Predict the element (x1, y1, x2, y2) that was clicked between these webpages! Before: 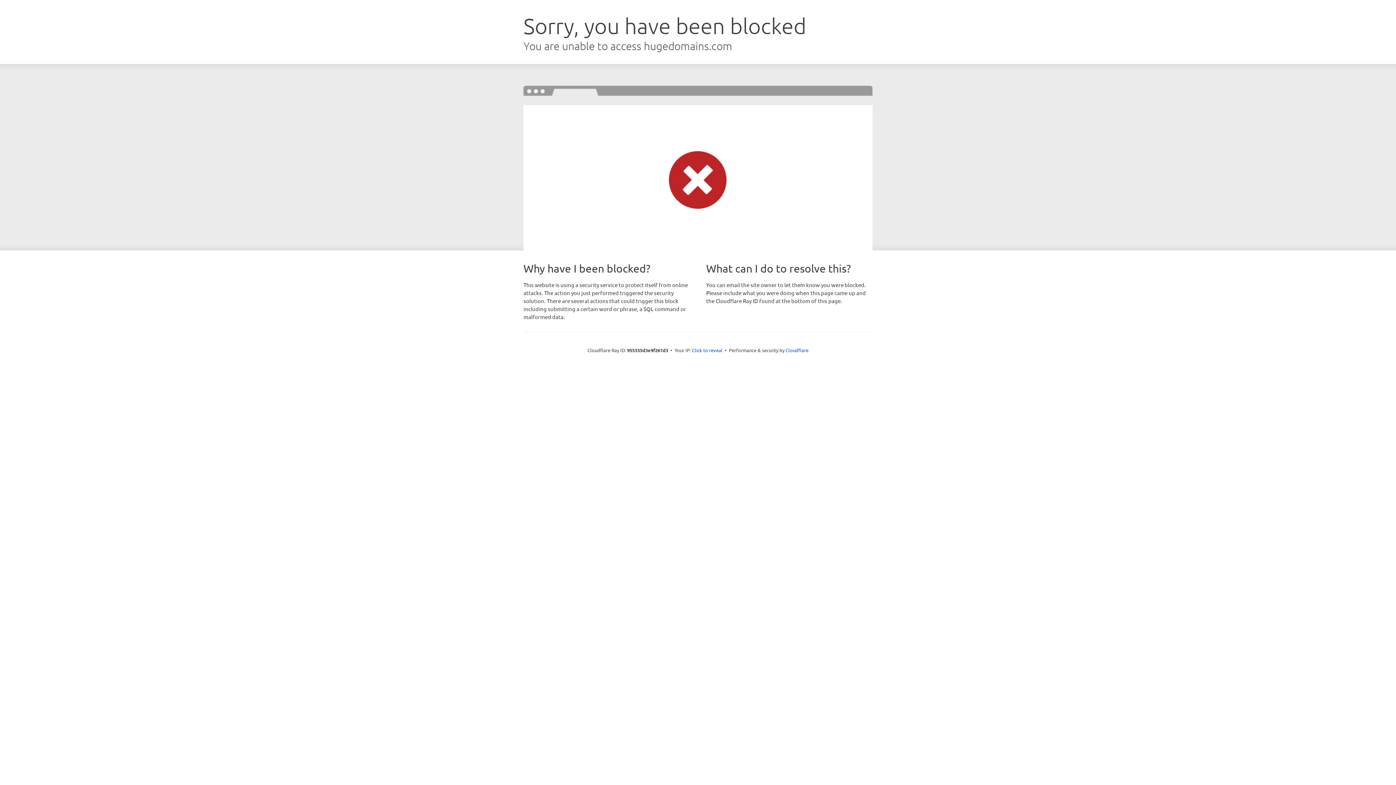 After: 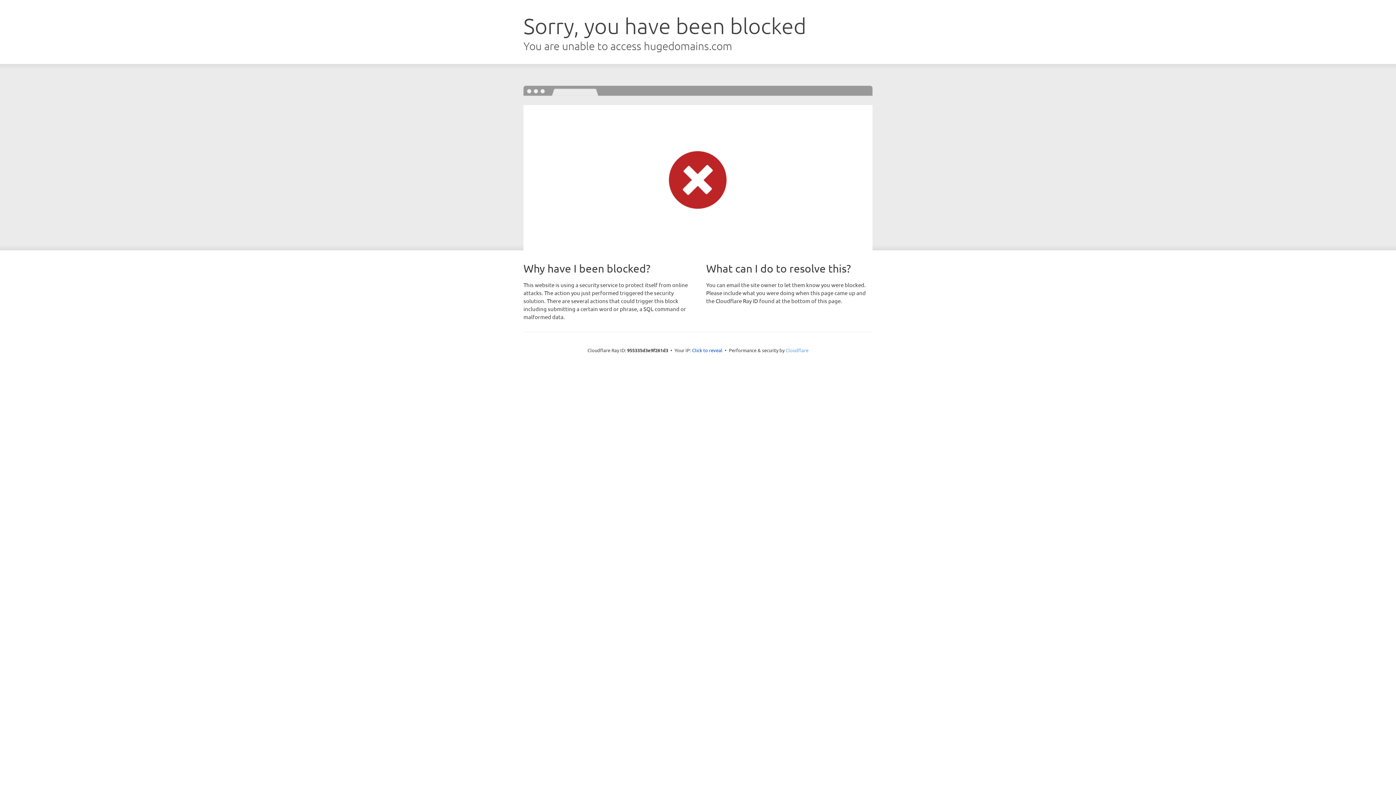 Action: label: Cloudflare bbox: (785, 347, 808, 353)